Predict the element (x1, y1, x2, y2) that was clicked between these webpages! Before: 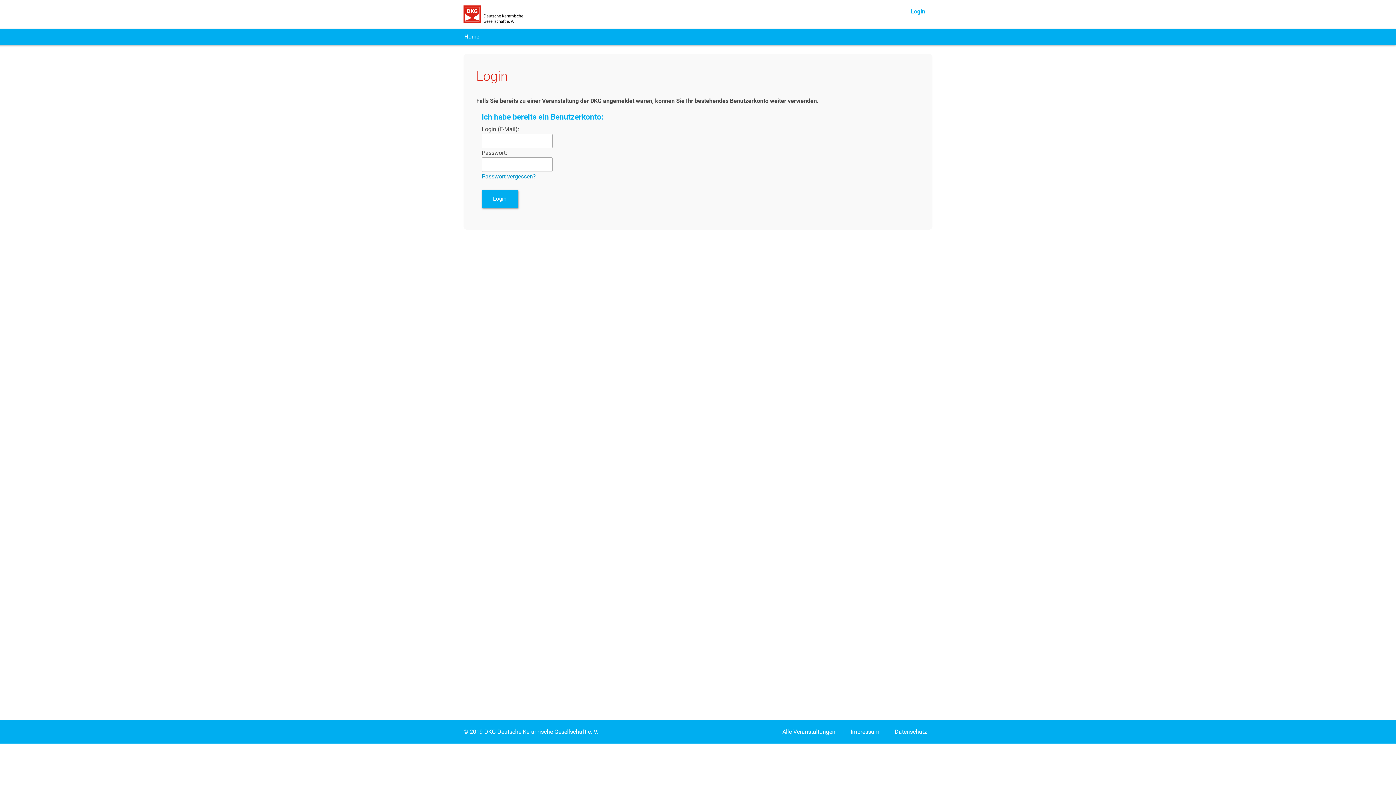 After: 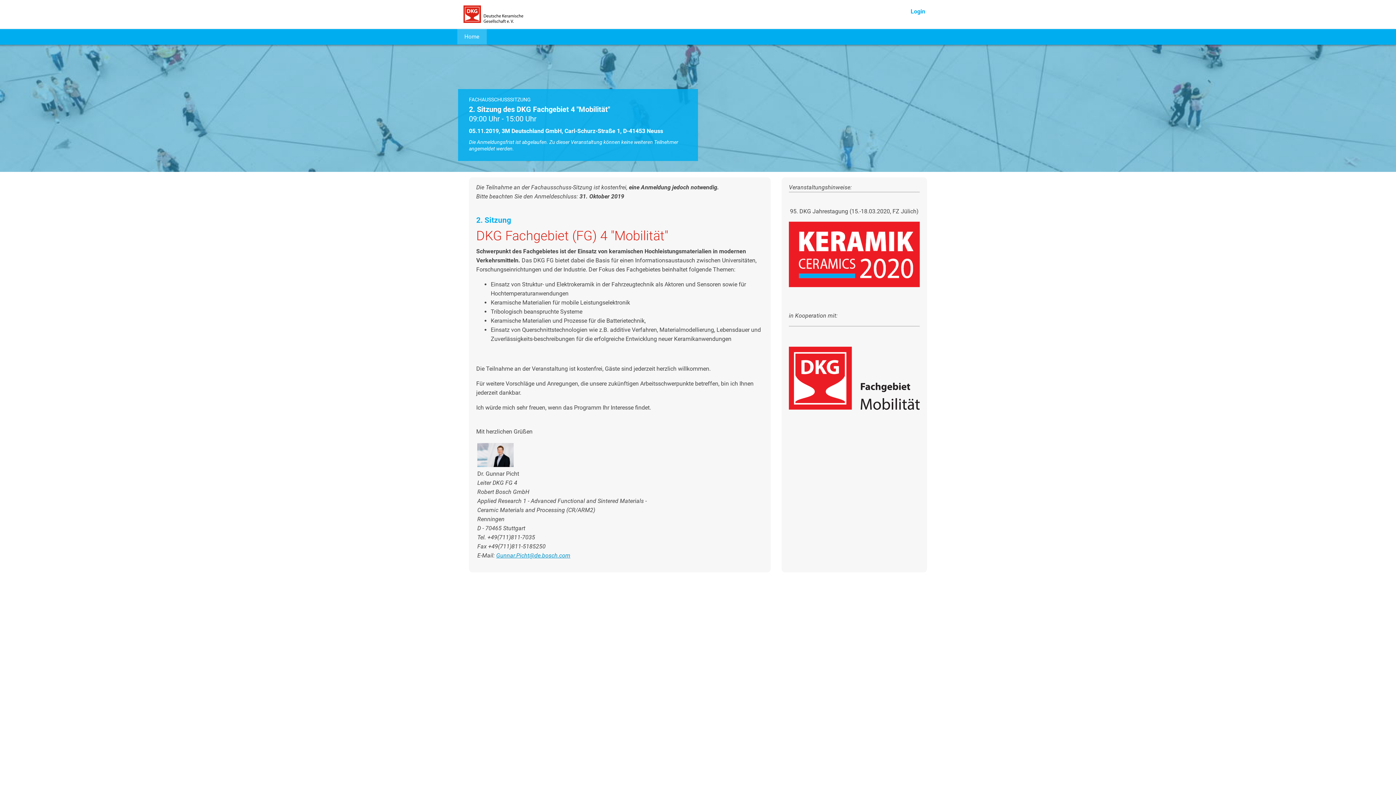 Action: label: Home bbox: (457, 29, 487, 44)